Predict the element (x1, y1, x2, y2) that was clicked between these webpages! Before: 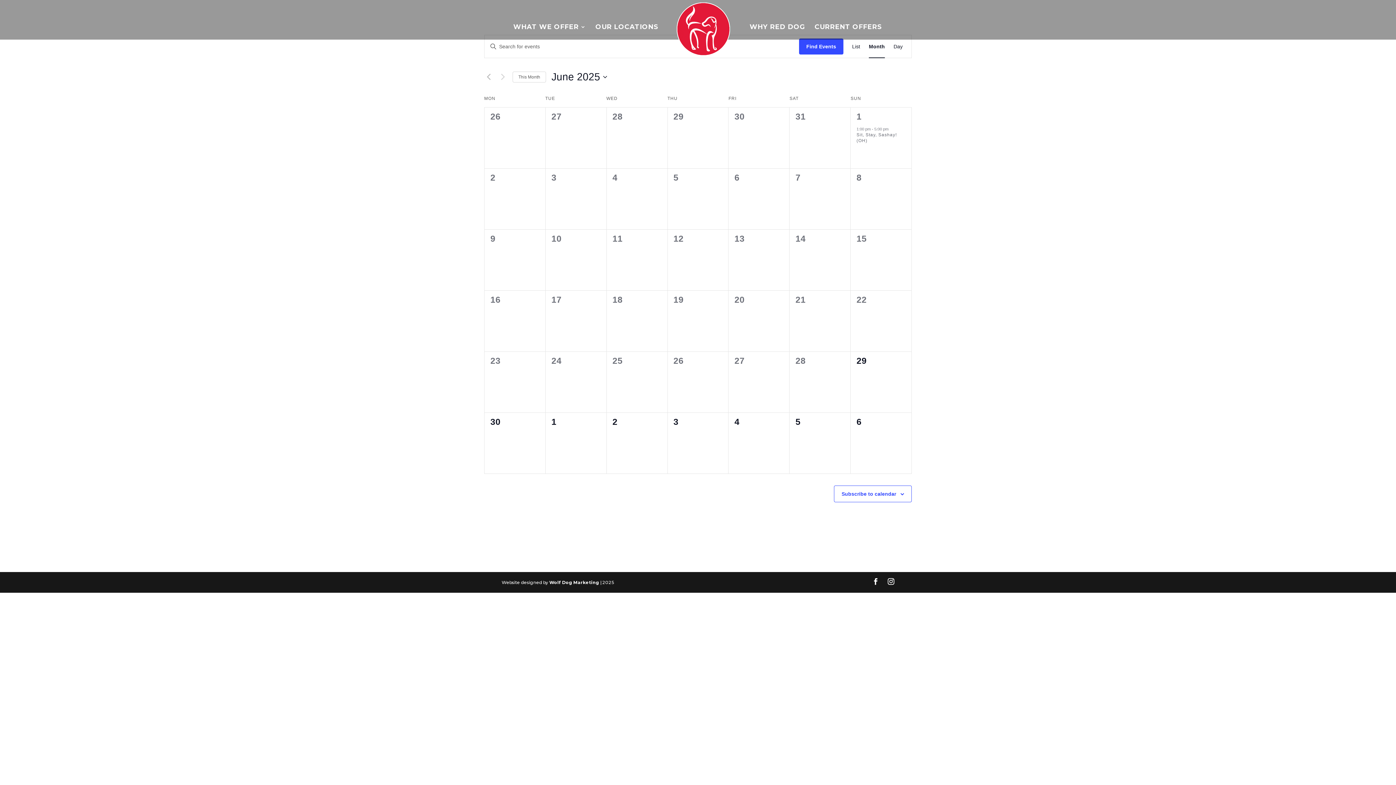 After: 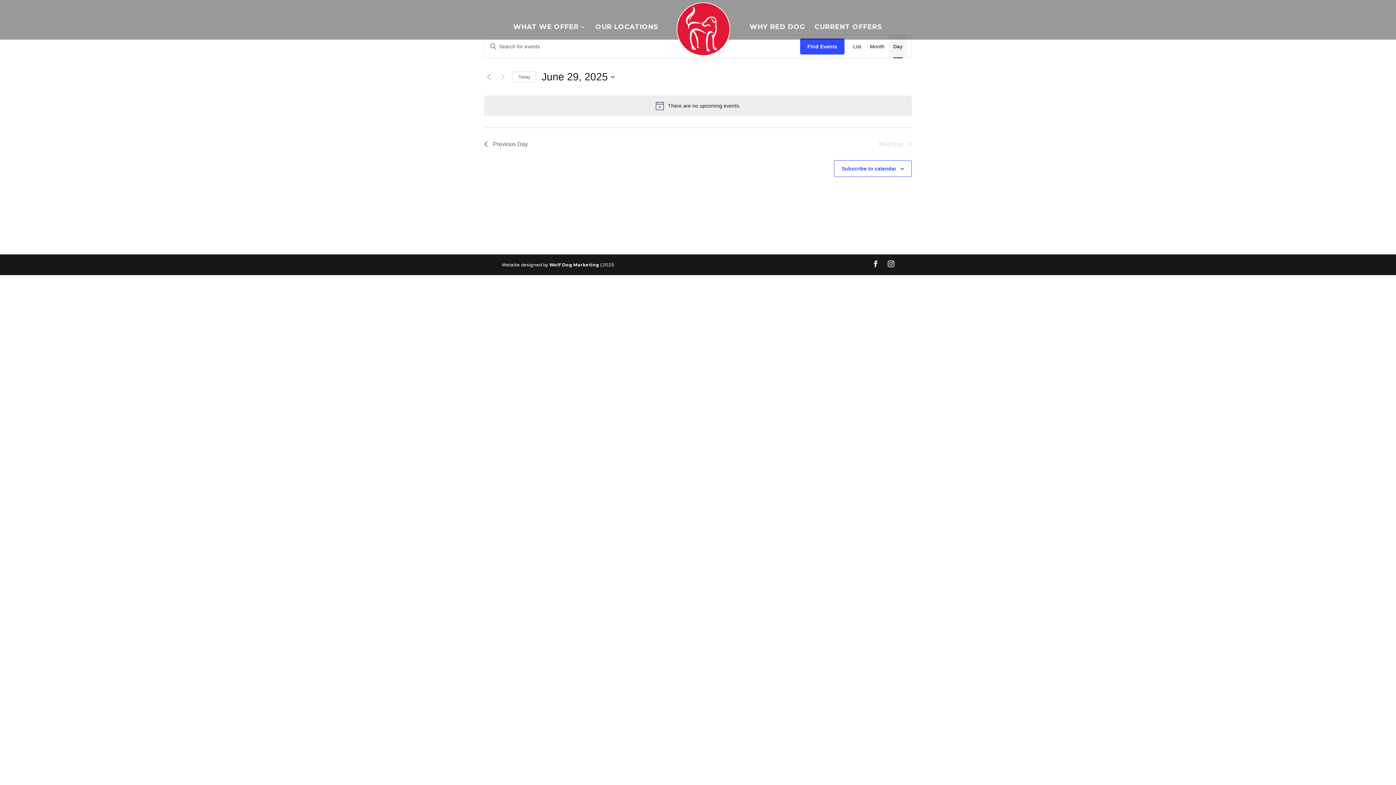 Action: label: Display Events in Day View bbox: (893, 35, 902, 57)